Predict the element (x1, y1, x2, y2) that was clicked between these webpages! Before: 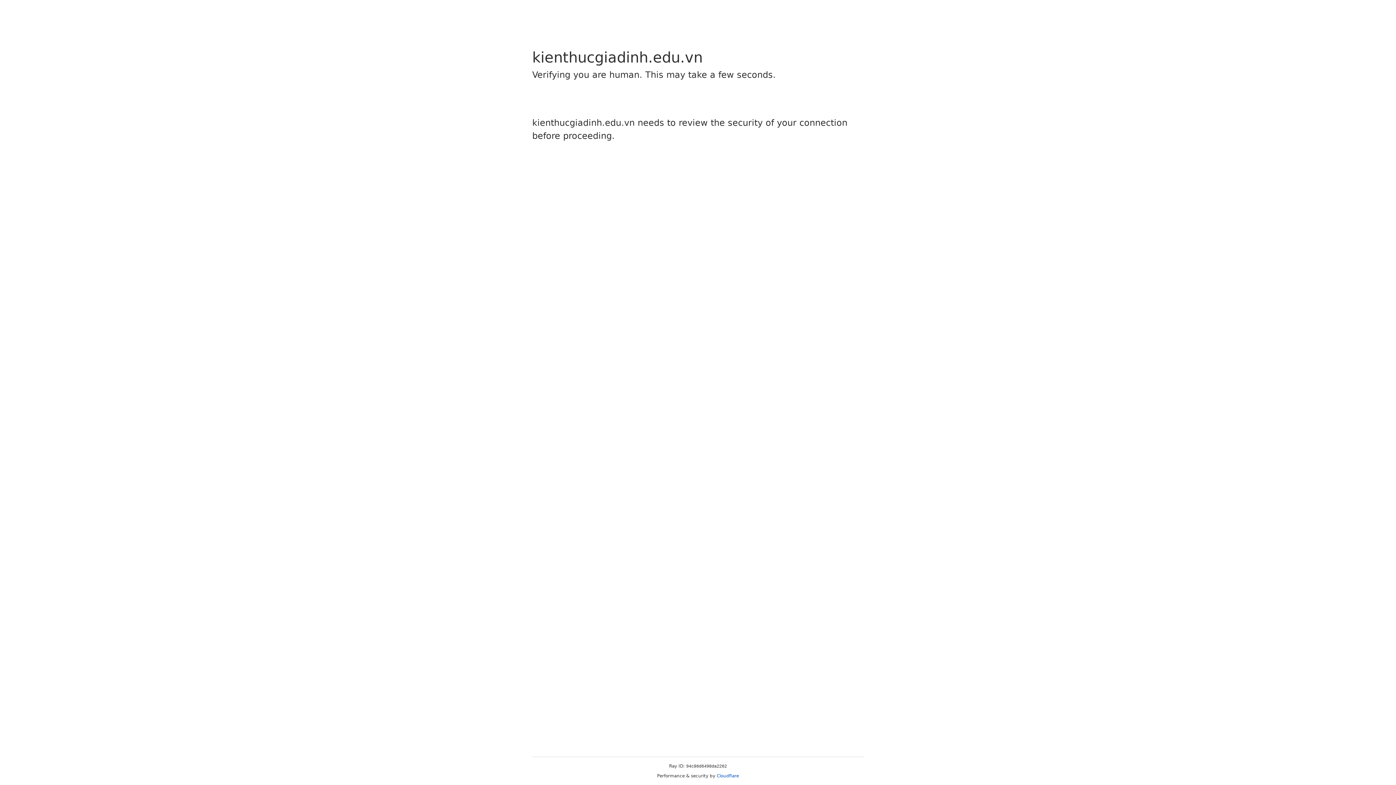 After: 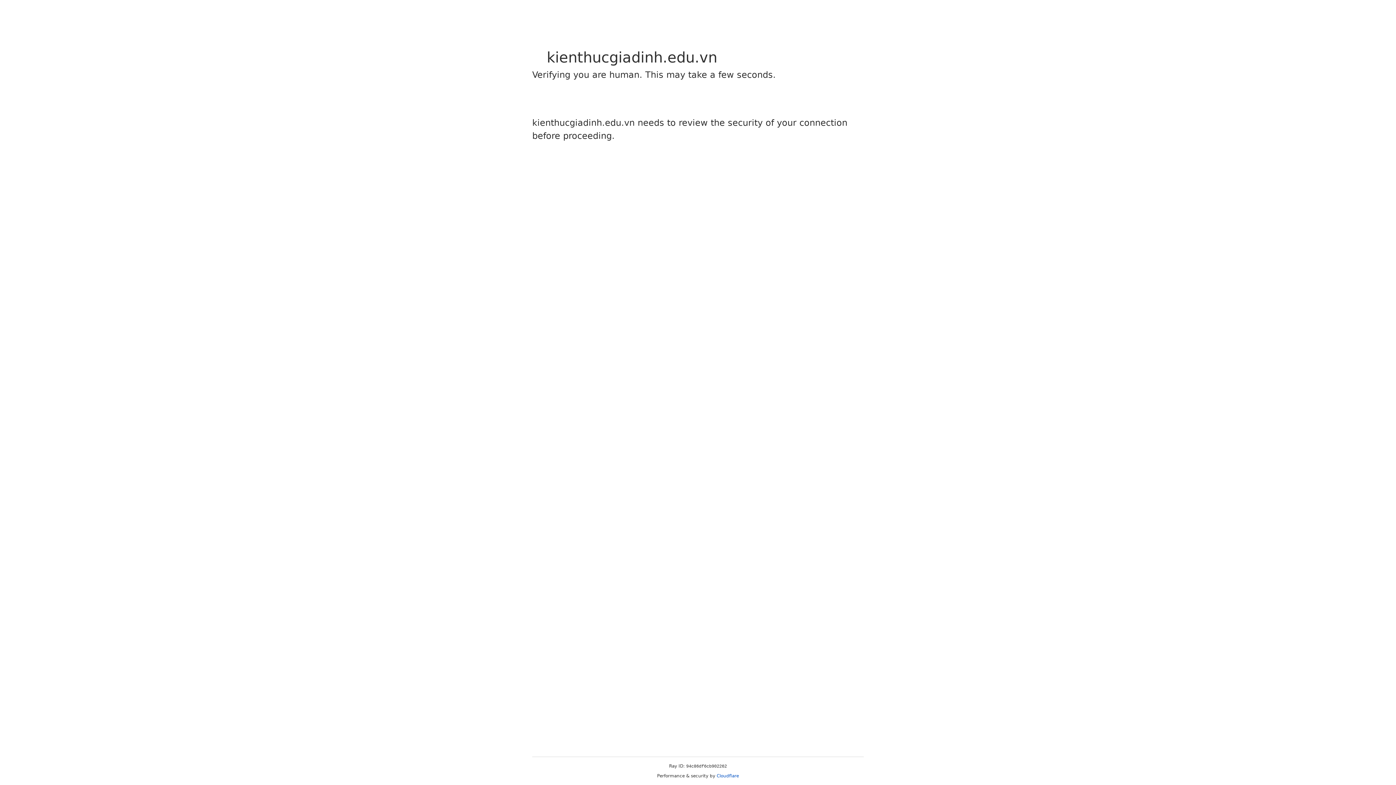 Action: bbox: (716, 773, 739, 778) label: Cloudflare